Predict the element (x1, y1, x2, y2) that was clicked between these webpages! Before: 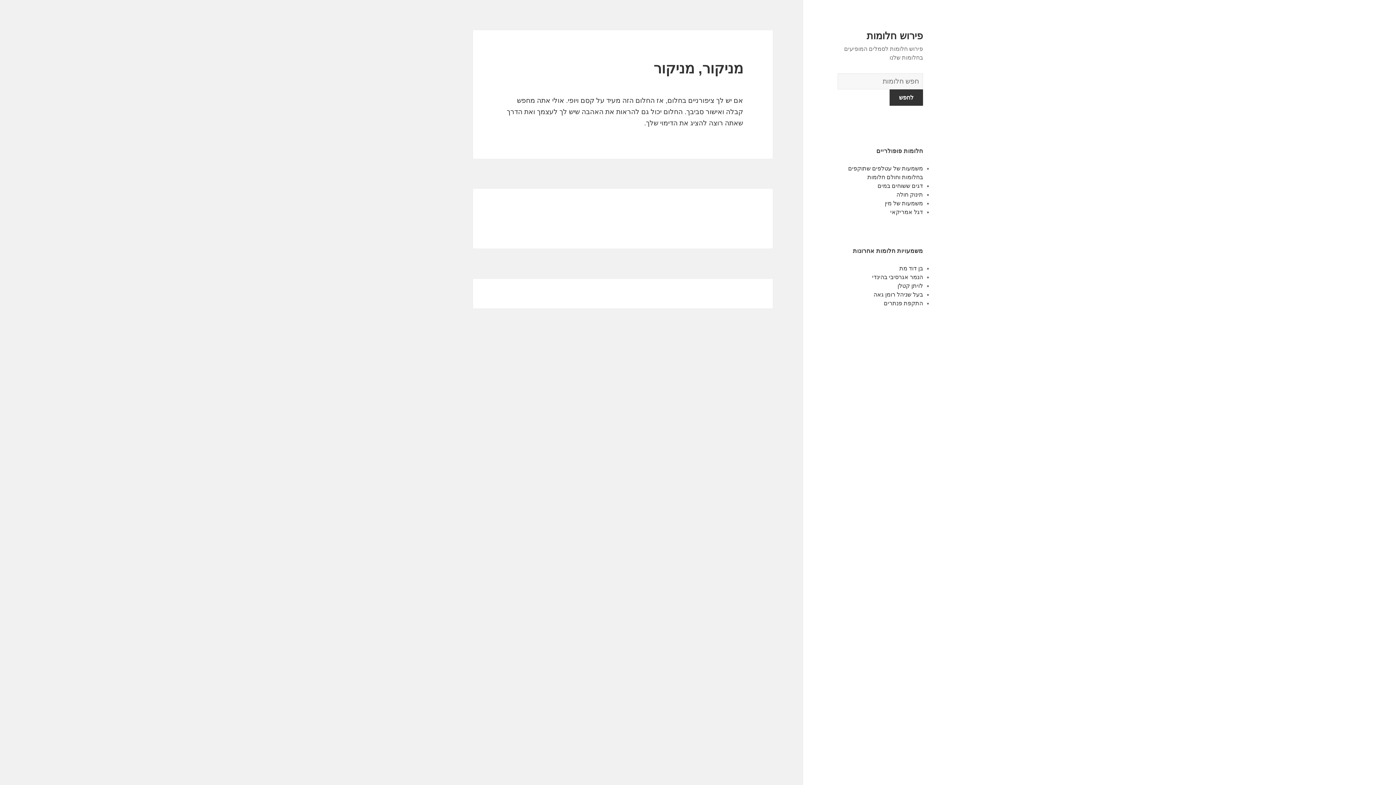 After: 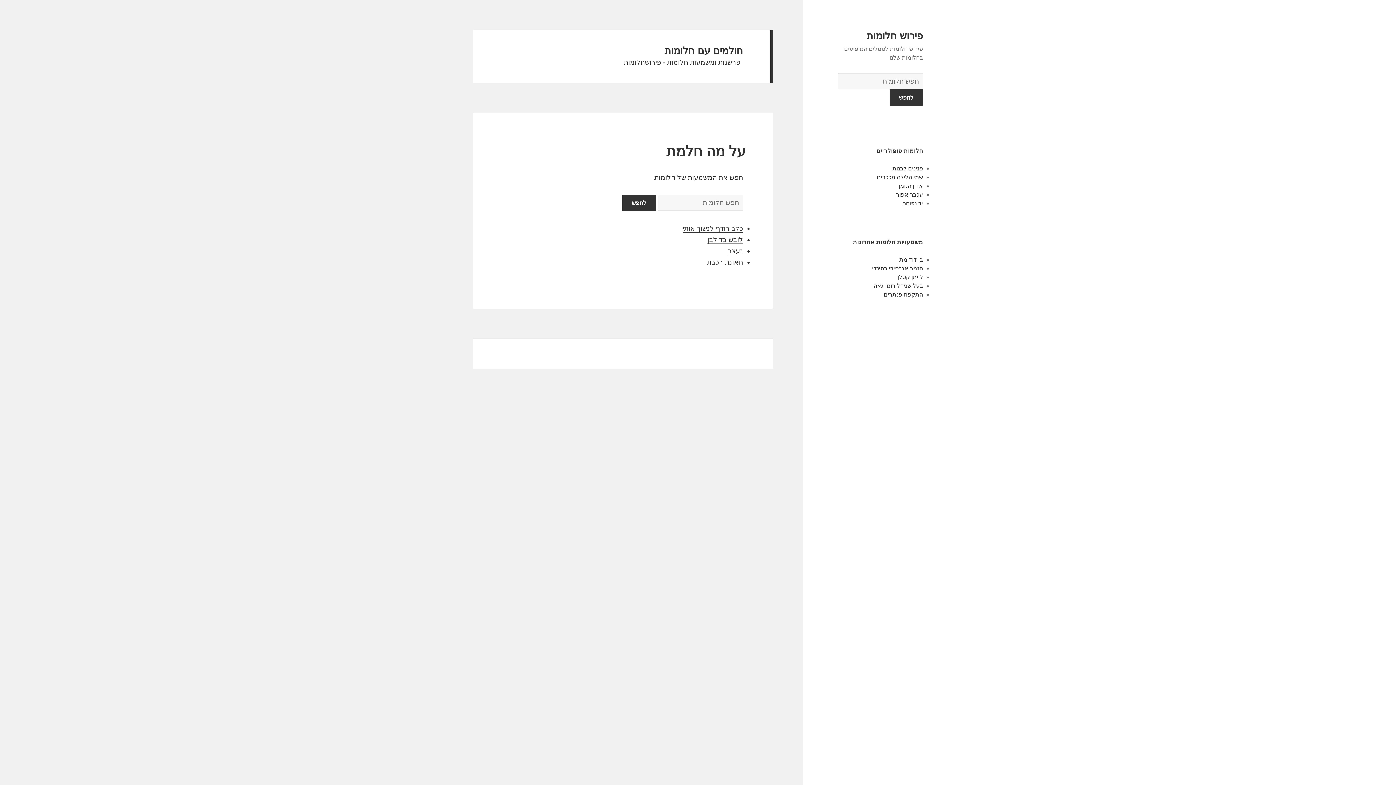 Action: label: פירוש חלומות bbox: (866, 30, 923, 41)